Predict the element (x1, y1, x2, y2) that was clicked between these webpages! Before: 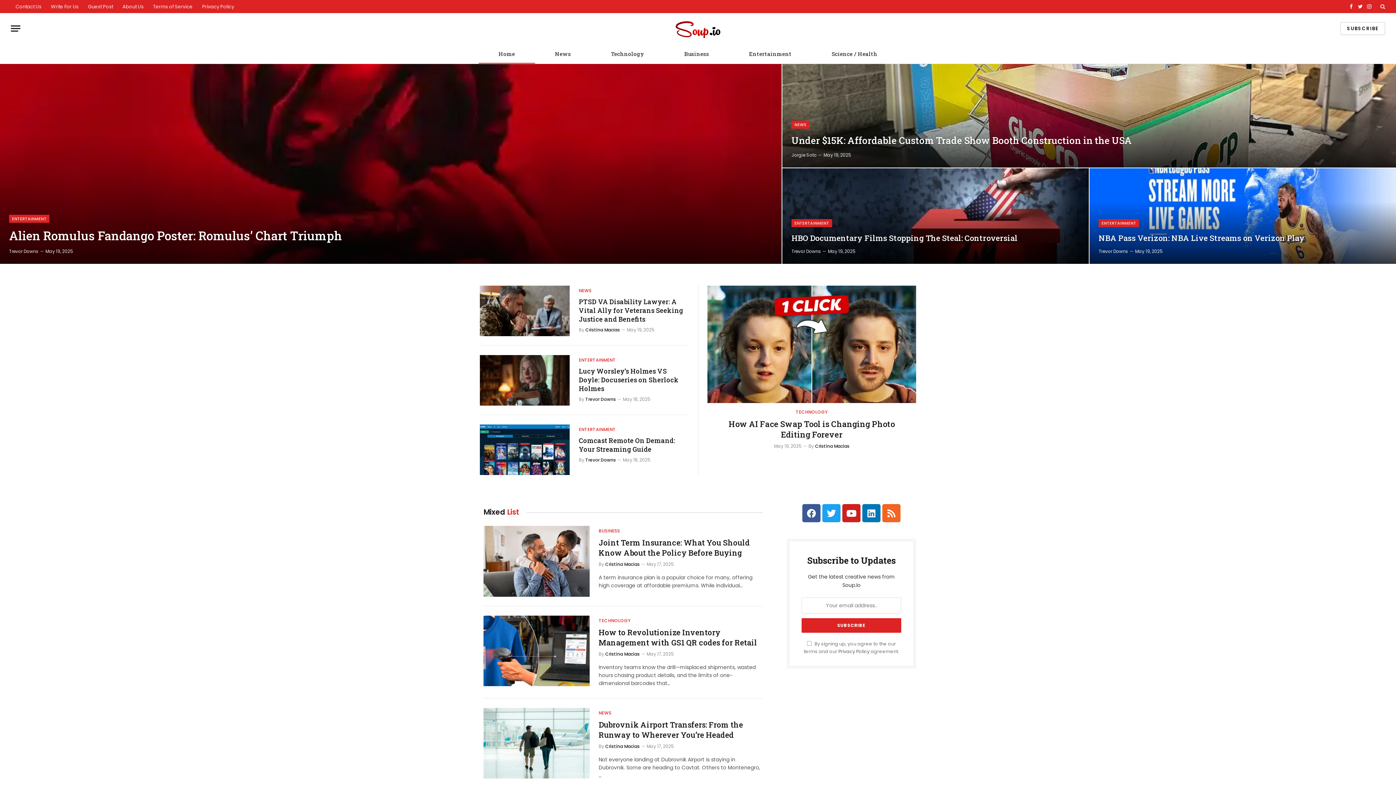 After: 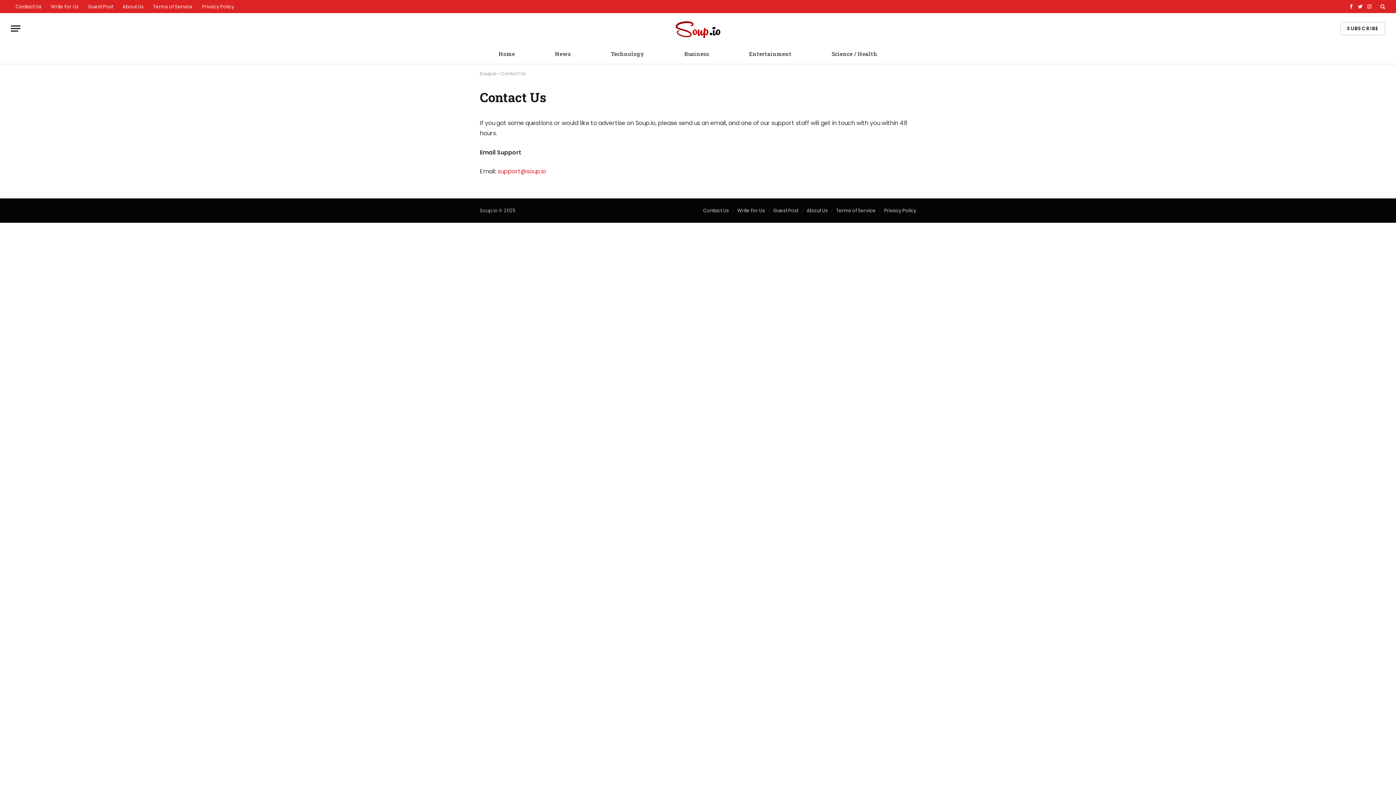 Action: label: Contact Us bbox: (10, 0, 46, 13)